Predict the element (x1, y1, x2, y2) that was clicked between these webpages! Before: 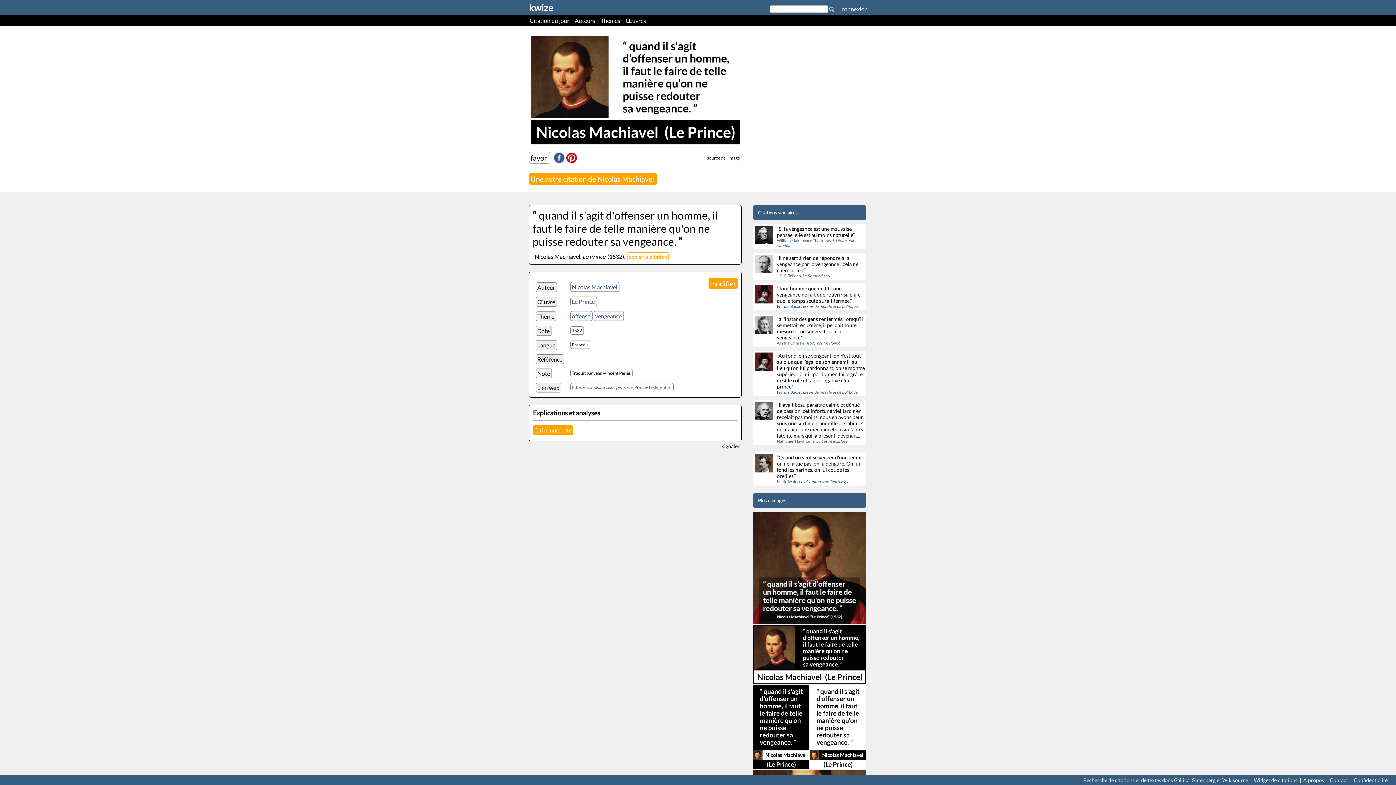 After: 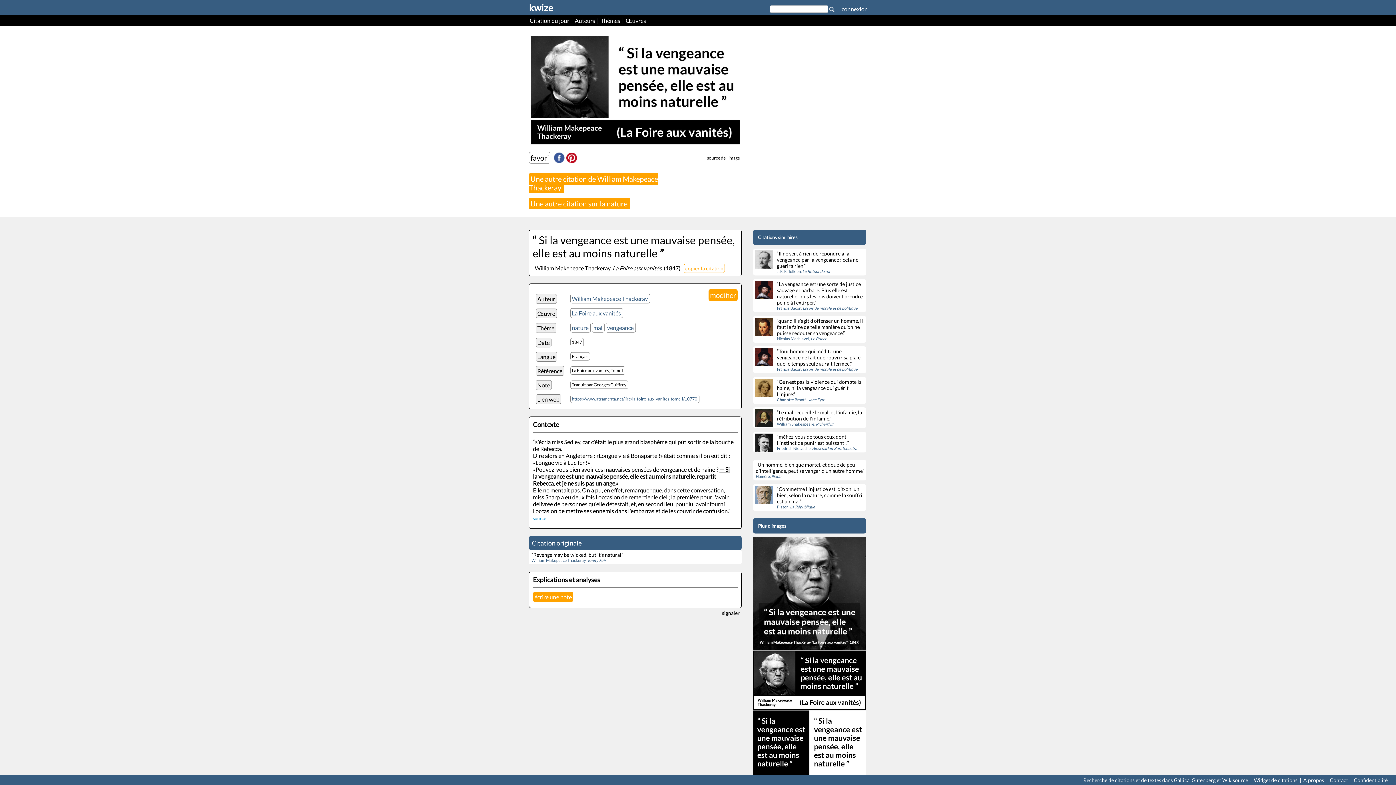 Action: label: 	“Si la vengeance est une mauvaise pensée, elle est au moins naturelle”
William Makepeace Thackeray, La Foire aux vanités bbox: (753, 224, 866, 249)